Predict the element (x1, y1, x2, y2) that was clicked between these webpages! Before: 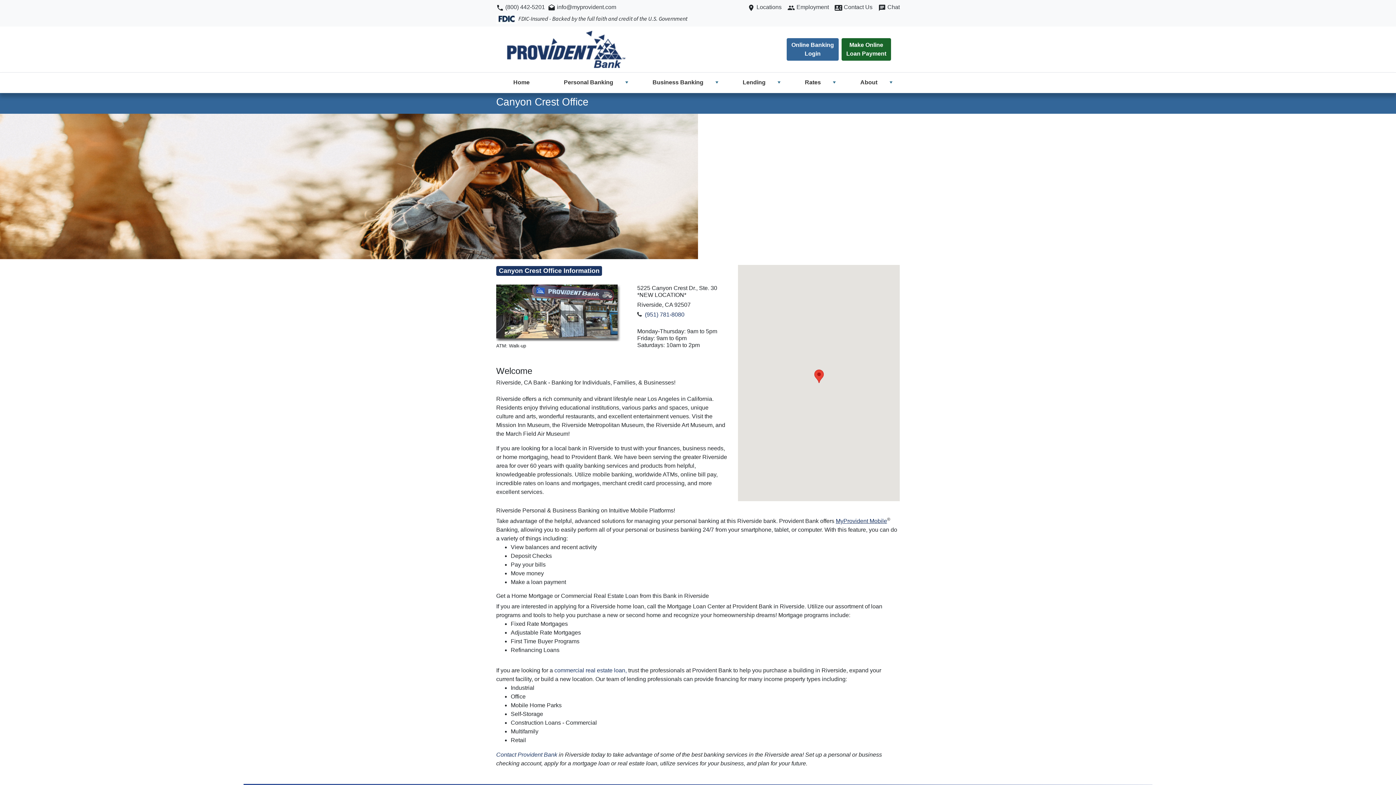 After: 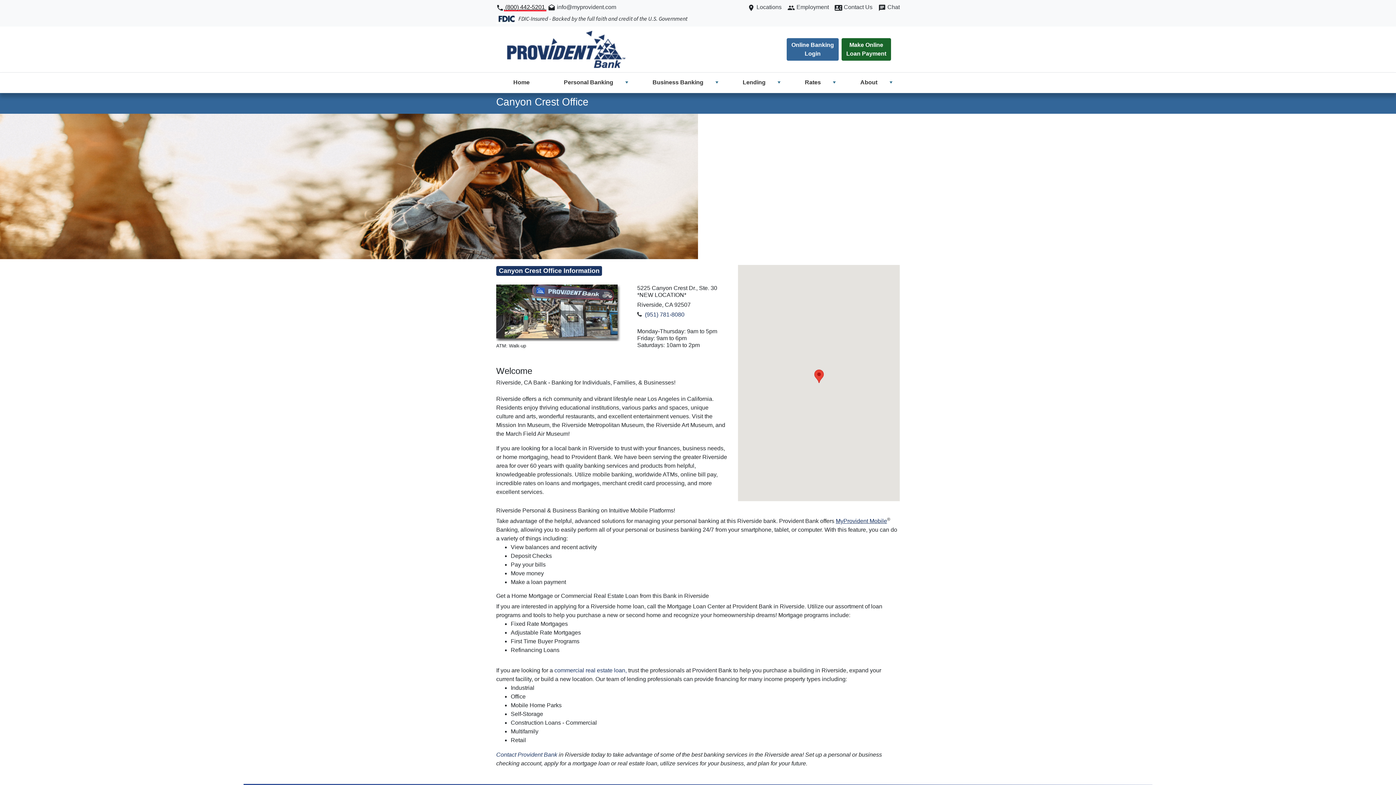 Action: bbox: (504, 4, 546, 10) label: 1-800-442-5201 is a phone number for customer service